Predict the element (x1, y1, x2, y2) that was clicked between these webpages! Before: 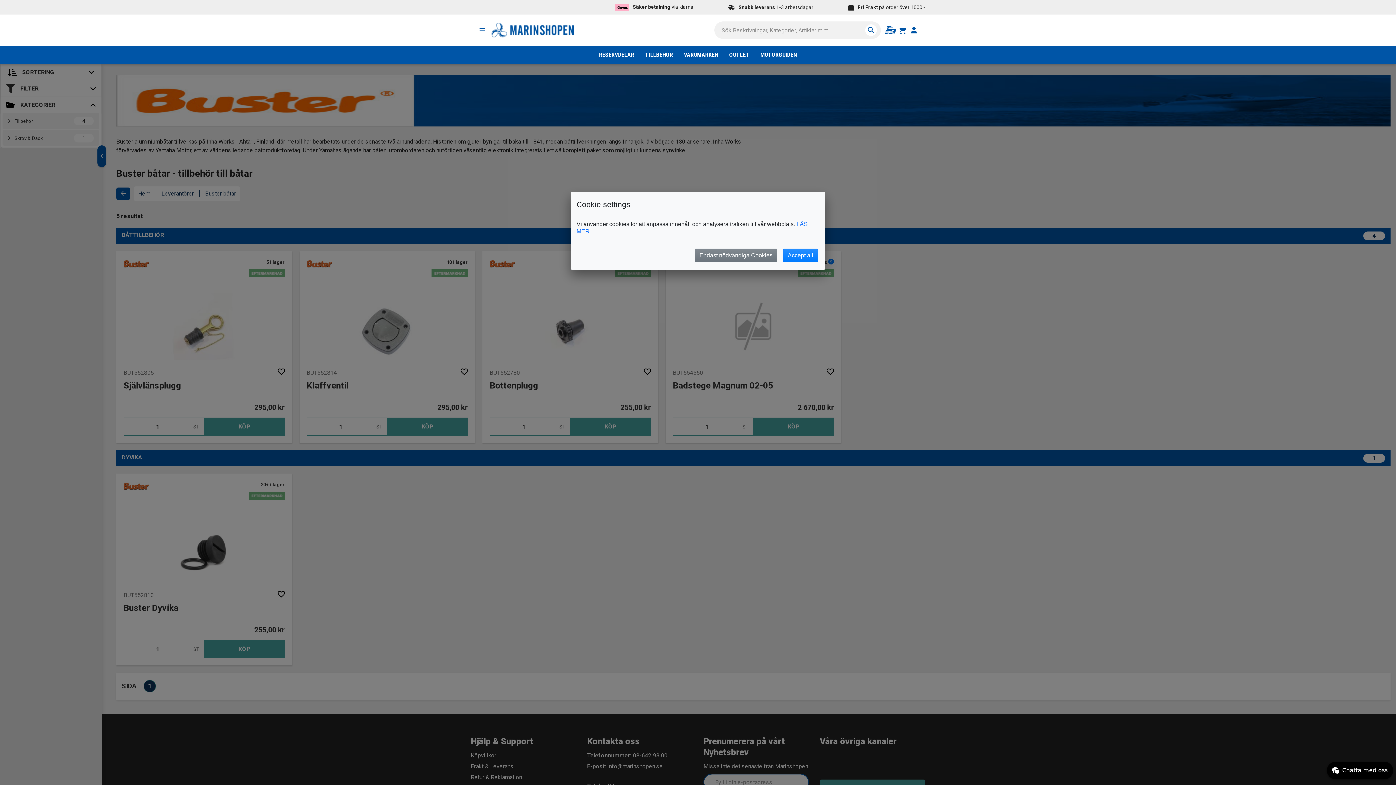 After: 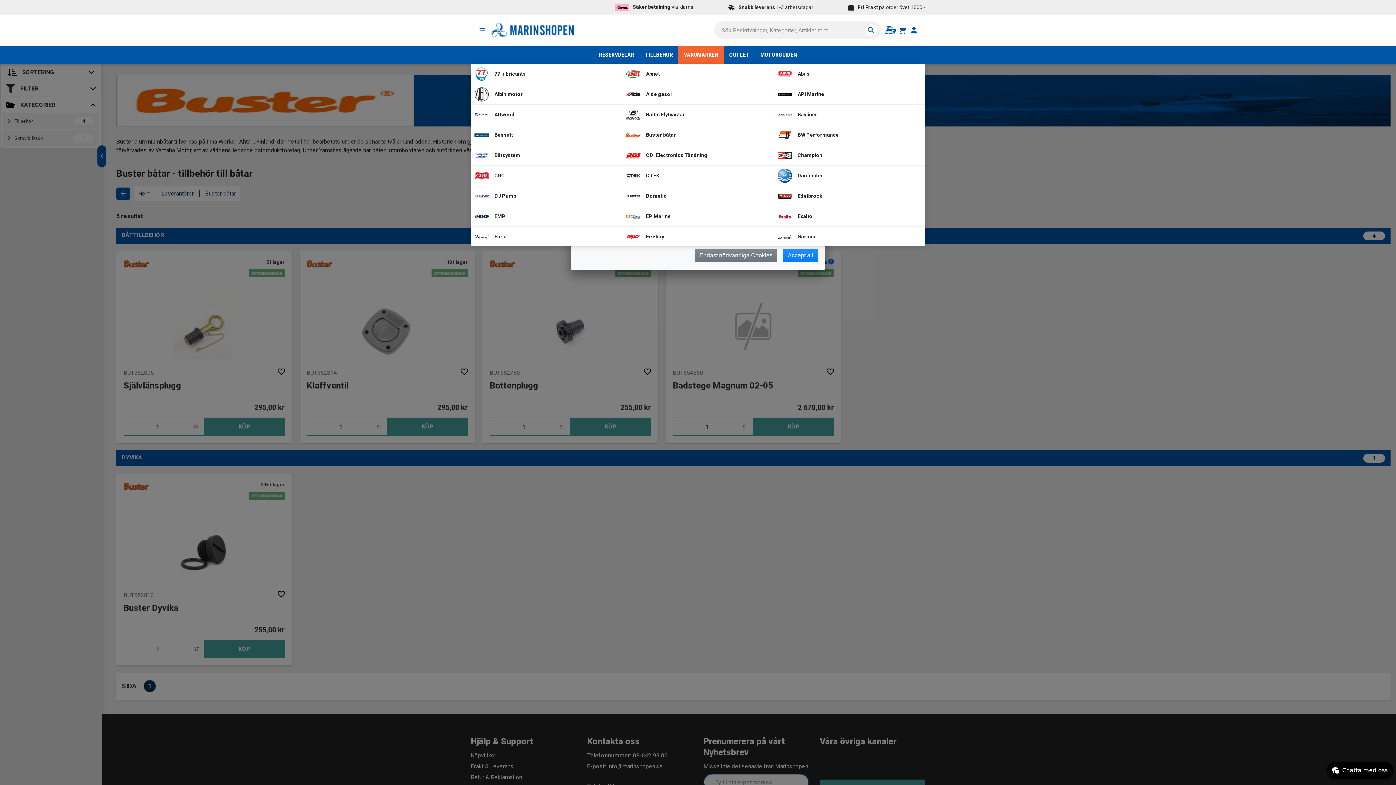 Action: bbox: (678, 45, 724, 64) label: VARUMÄRKEN